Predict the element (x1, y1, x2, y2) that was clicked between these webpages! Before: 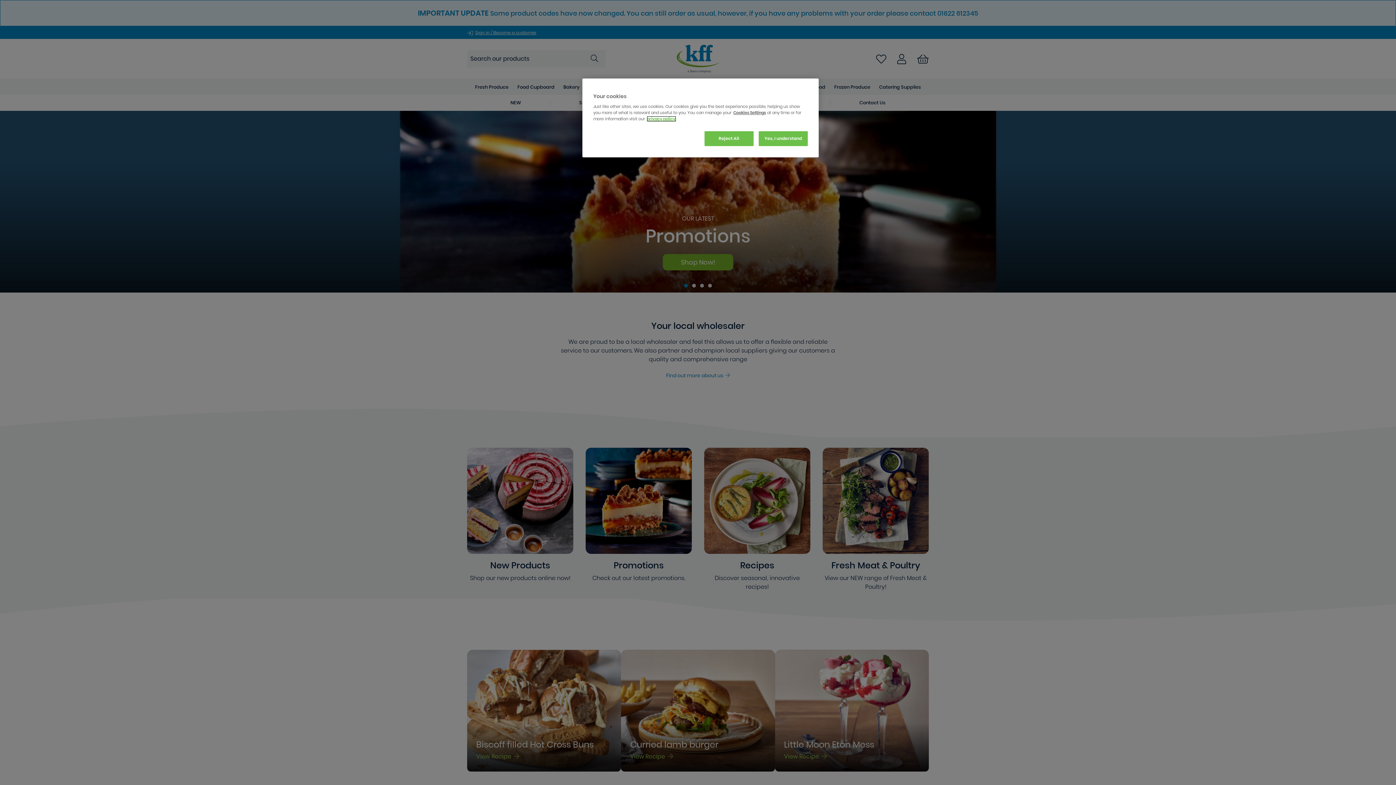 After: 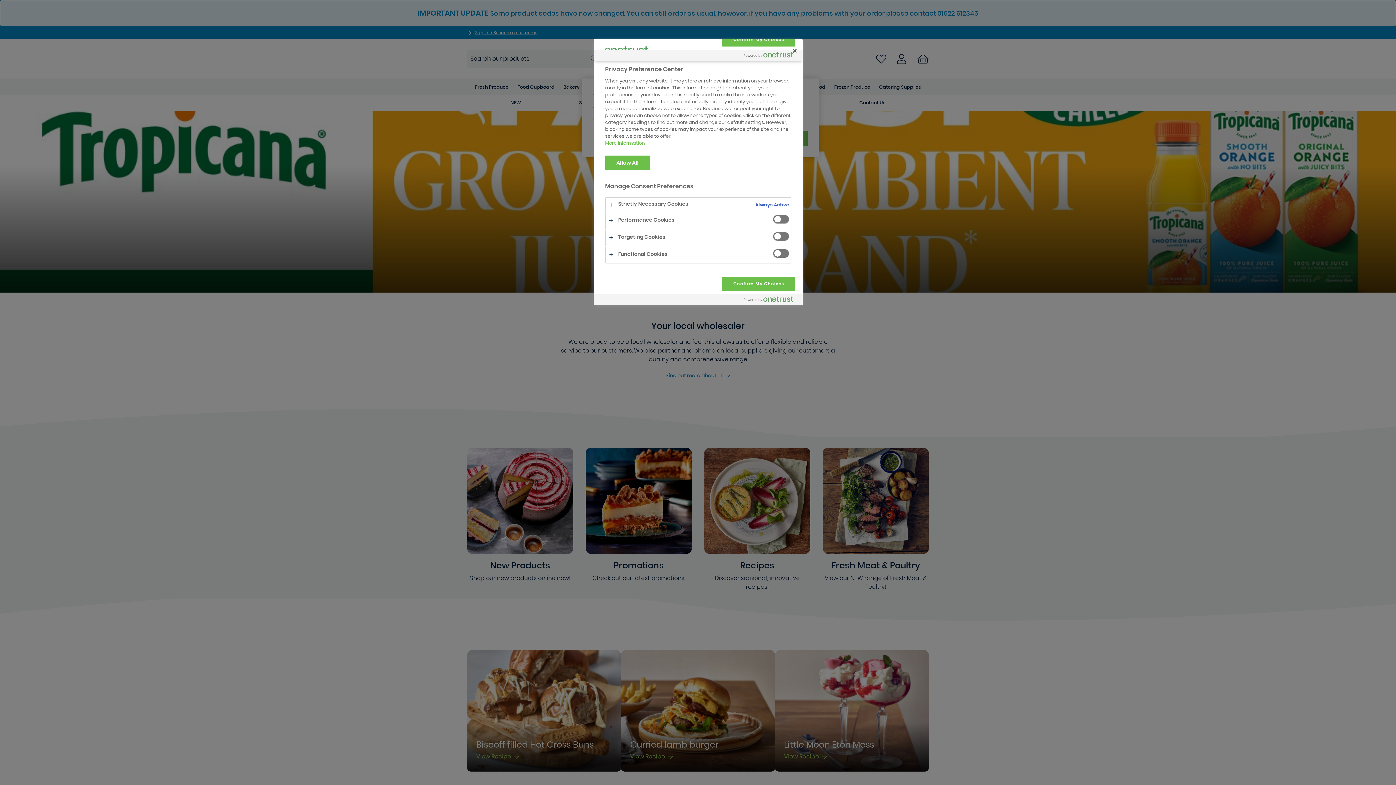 Action: label: Cookies Settings bbox: (733, 109, 766, 115)